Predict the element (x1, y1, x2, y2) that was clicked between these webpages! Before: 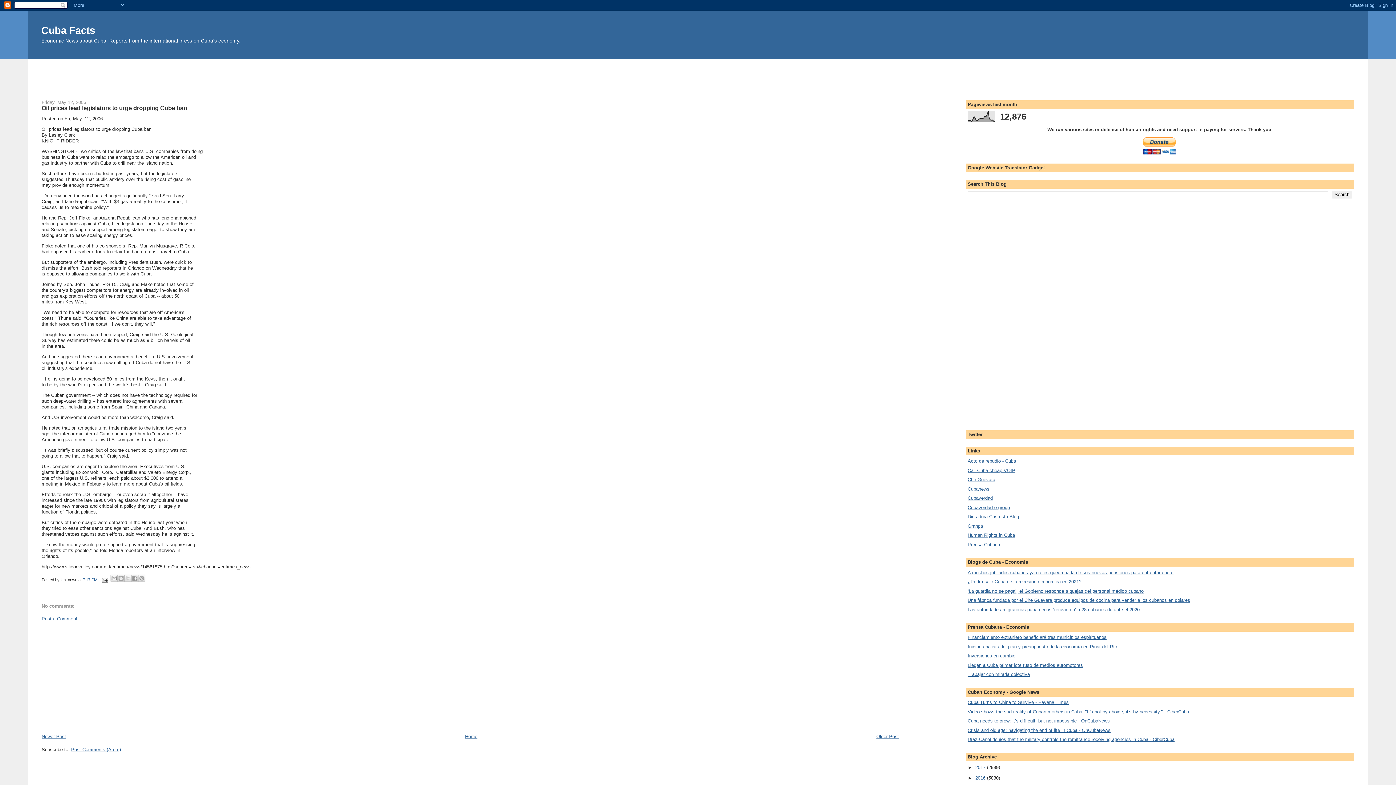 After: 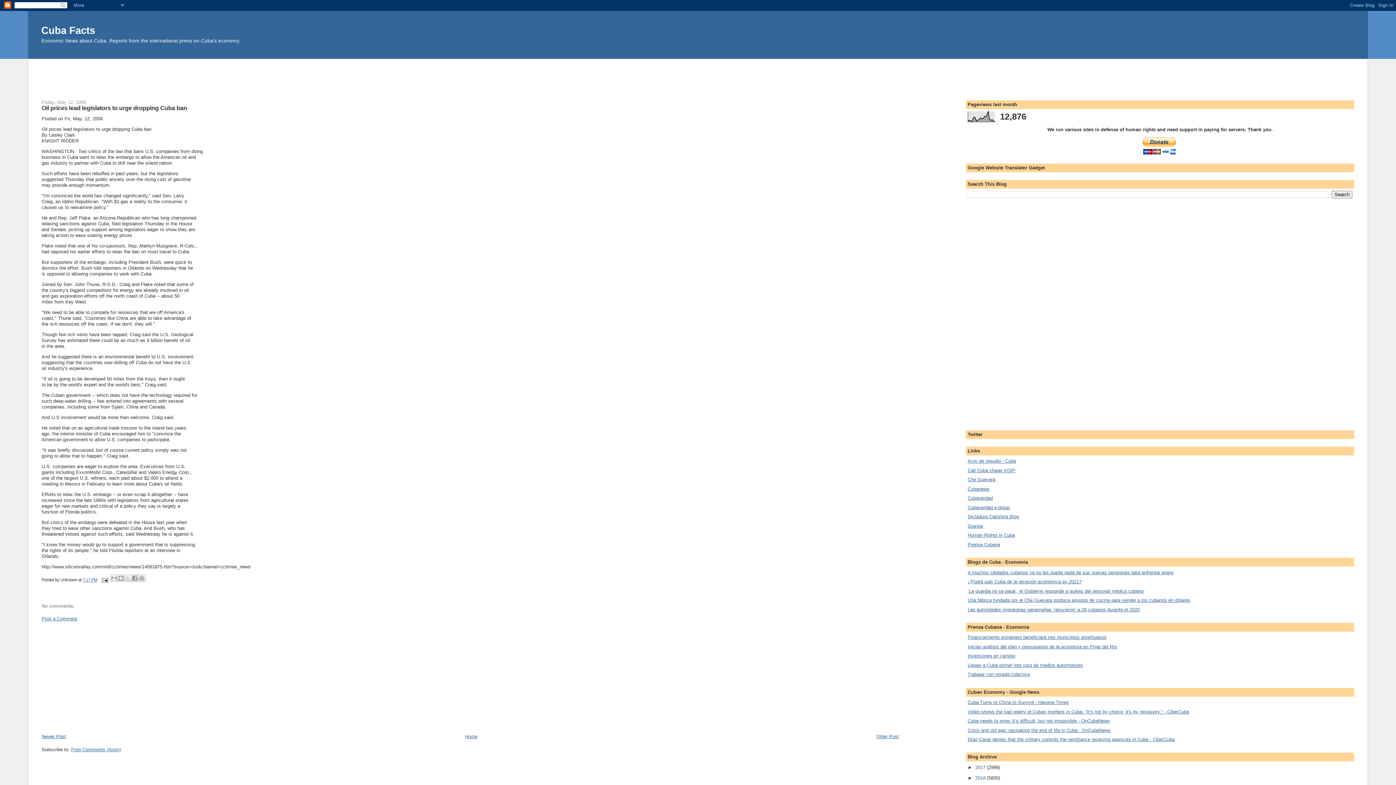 Action: bbox: (967, 597, 1190, 603) label: Una fábrica fundada por el Che Guevara produce equipos de cocina para vender a los cubanos en dólares